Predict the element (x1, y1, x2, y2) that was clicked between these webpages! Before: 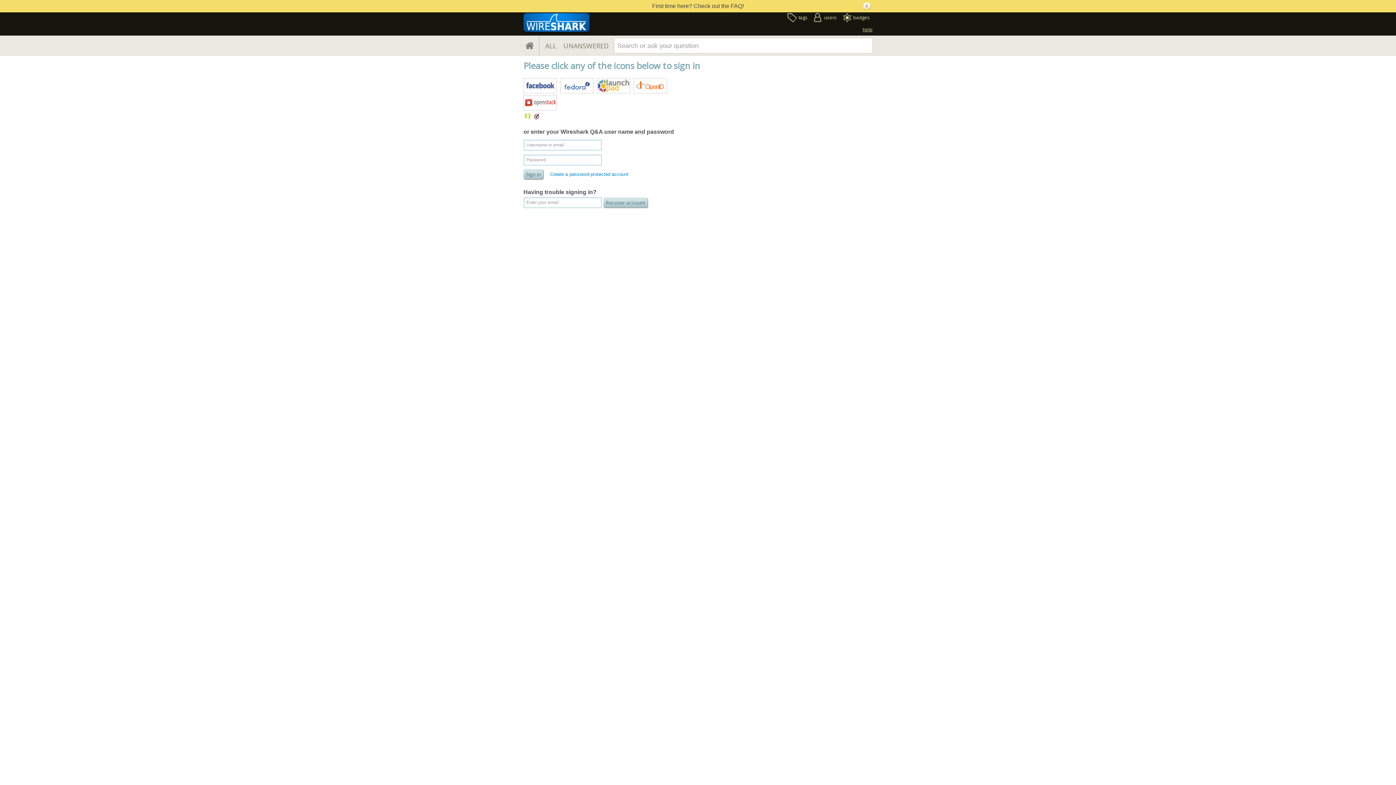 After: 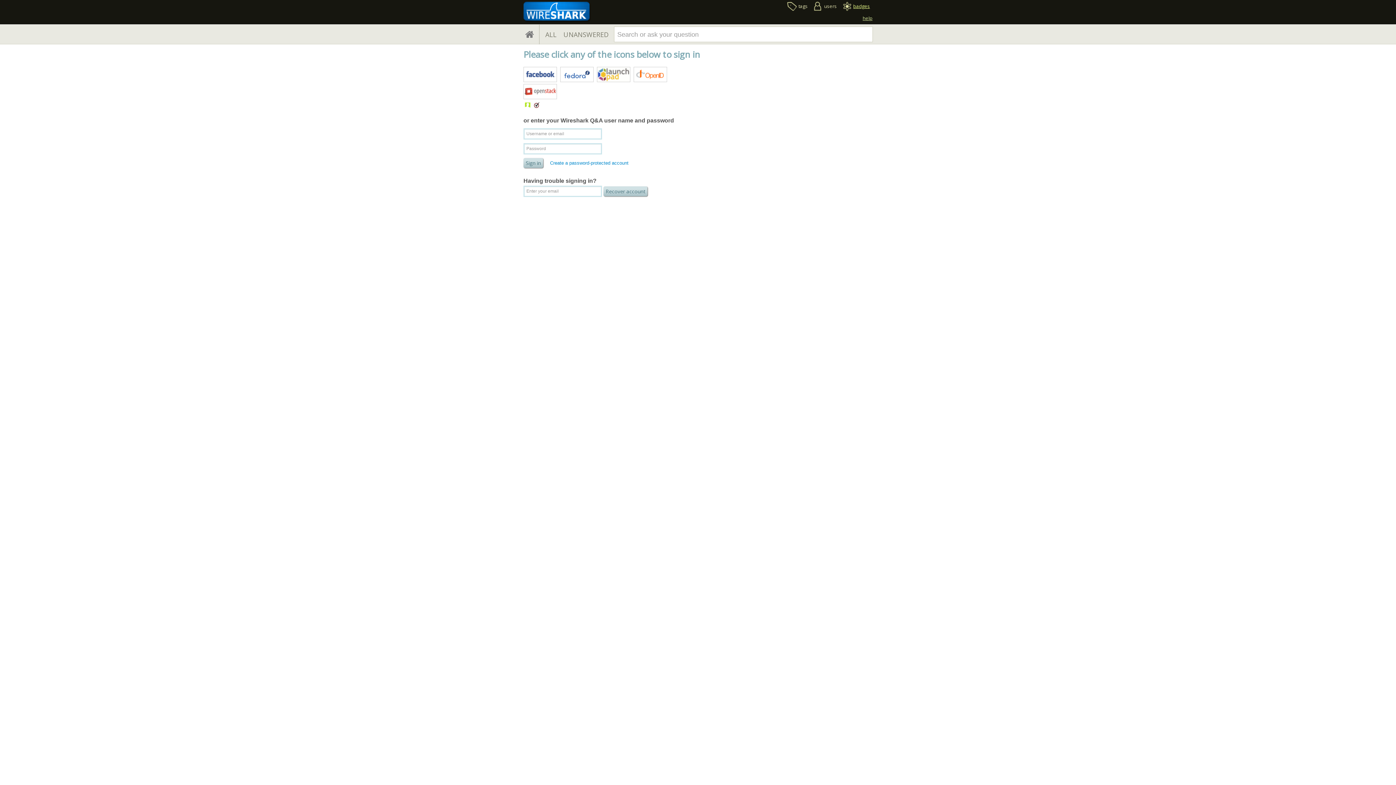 Action: bbox: (863, 2, 870, 9)